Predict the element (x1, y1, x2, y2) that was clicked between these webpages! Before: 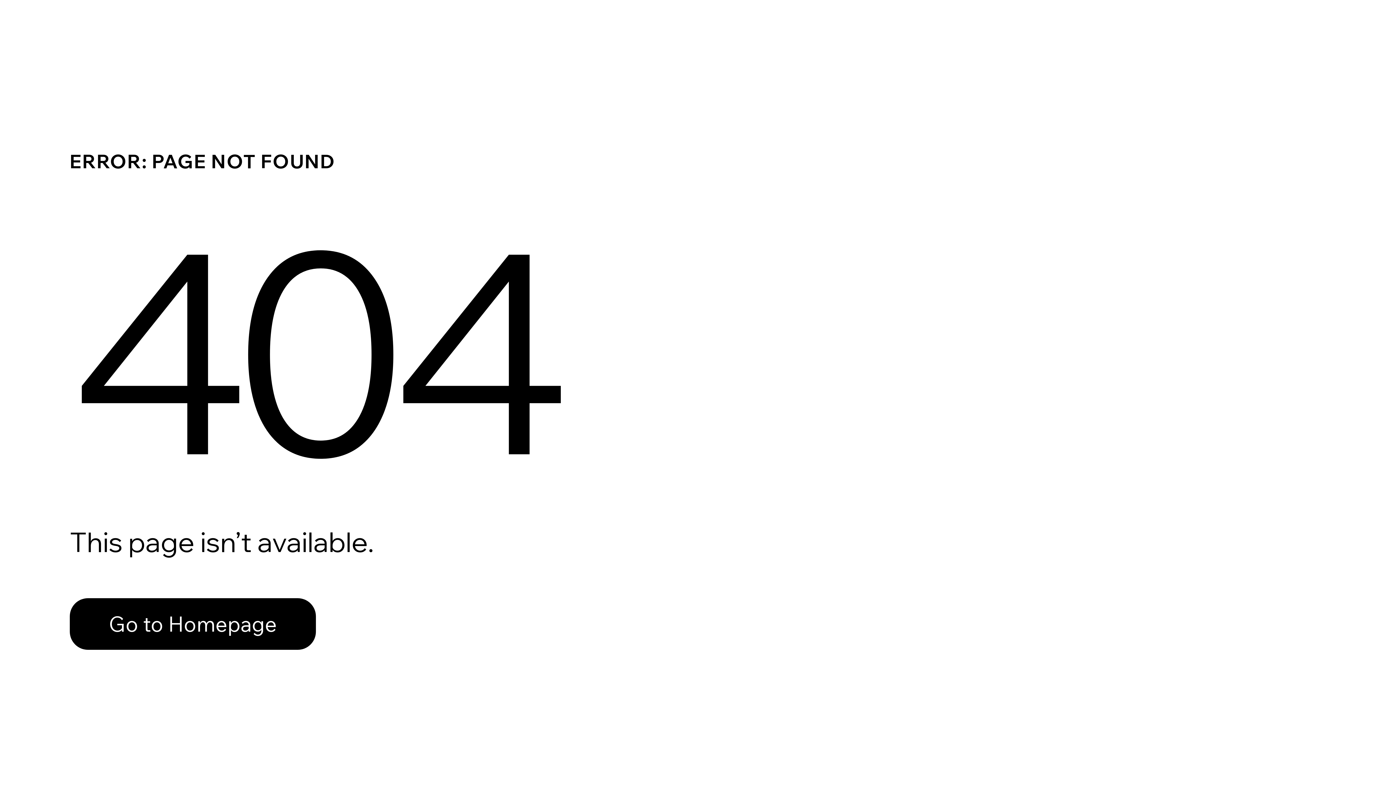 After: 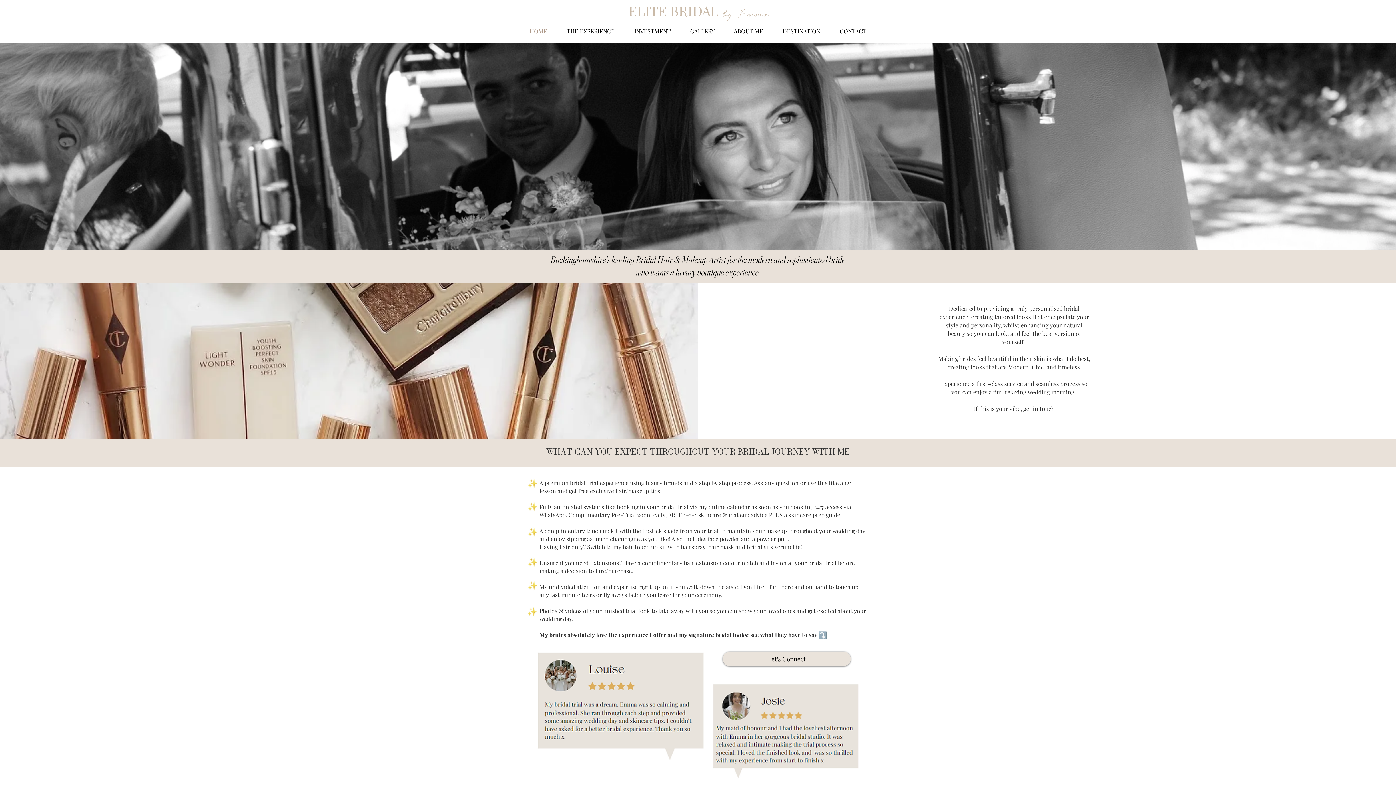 Action: label: Go to Homepage bbox: (69, 598, 316, 650)